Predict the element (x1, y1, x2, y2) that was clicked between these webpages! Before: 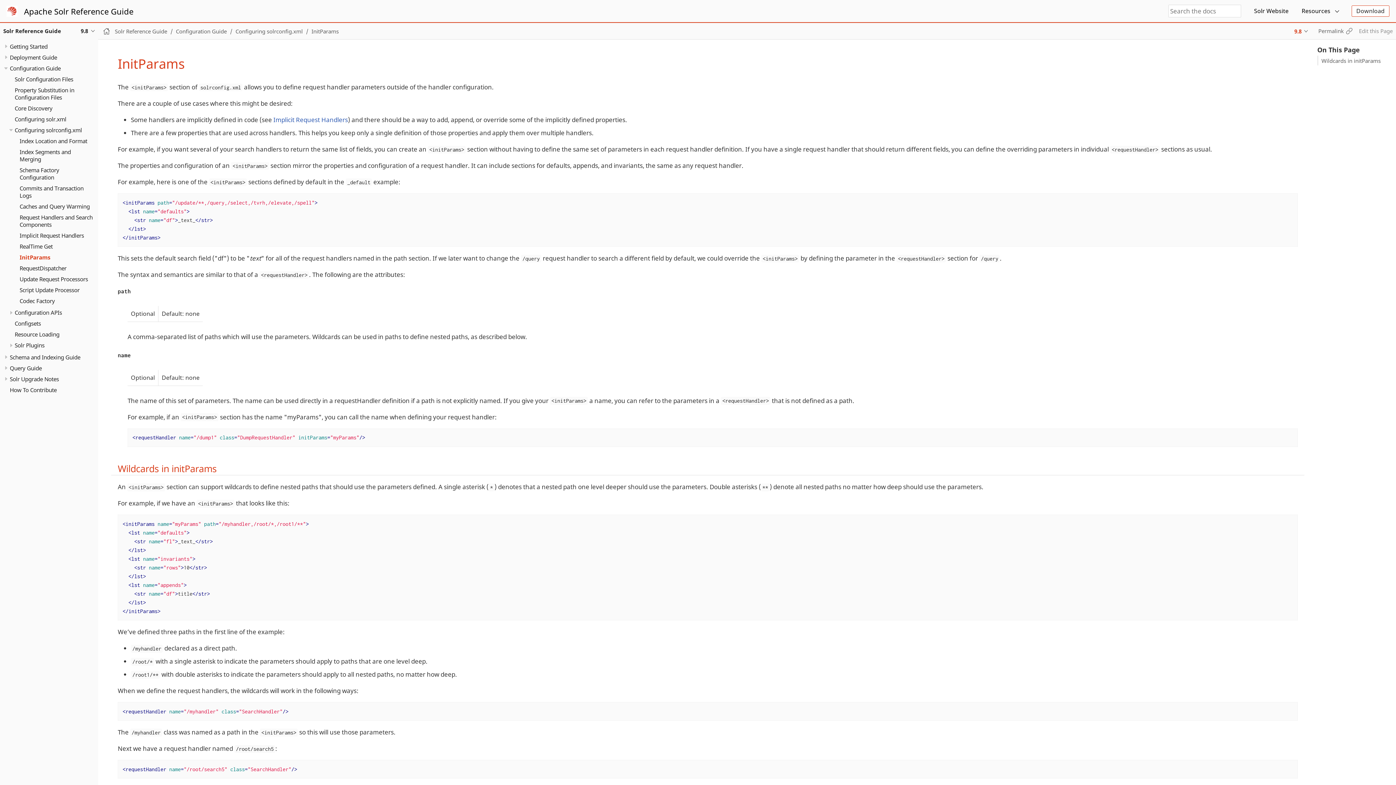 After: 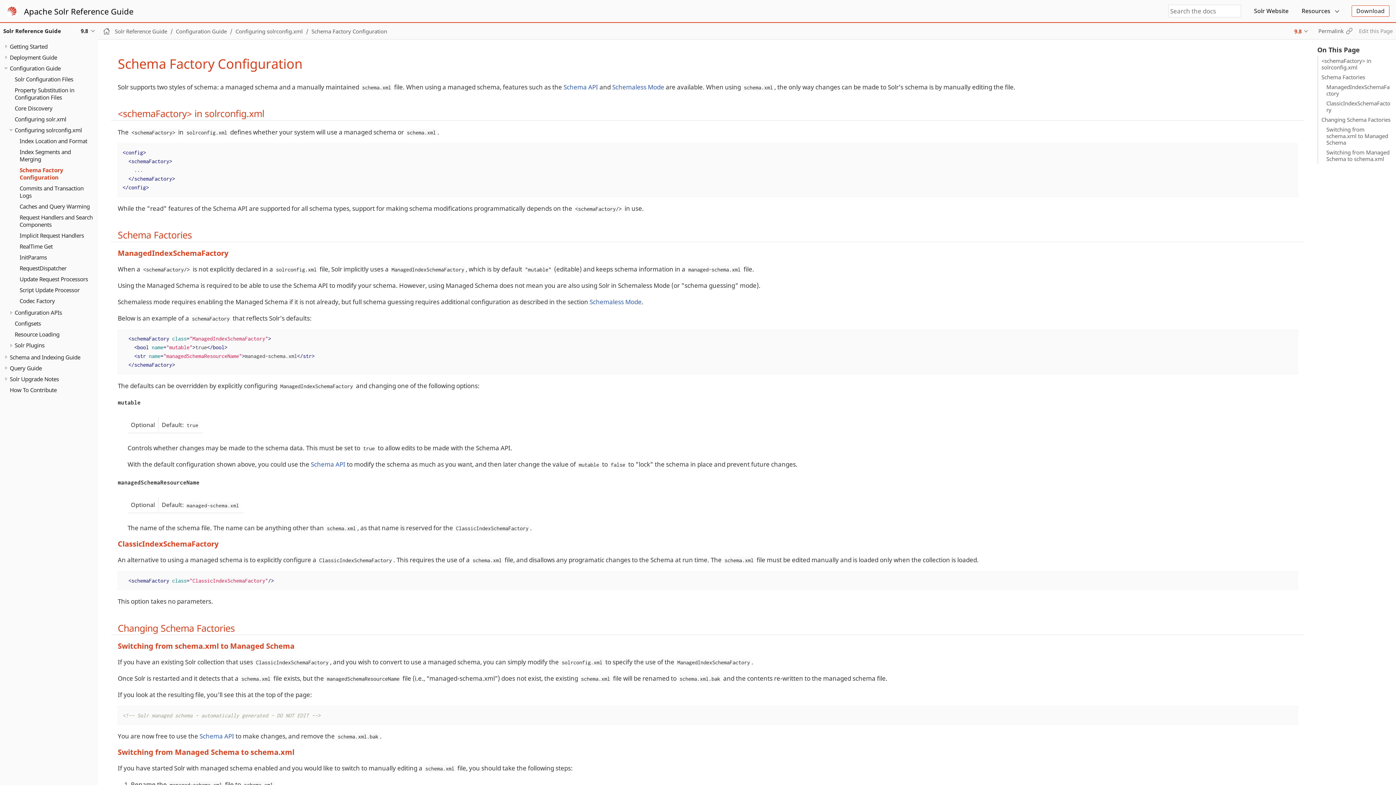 Action: label: Schema Factory Configuration bbox: (19, 166, 59, 181)